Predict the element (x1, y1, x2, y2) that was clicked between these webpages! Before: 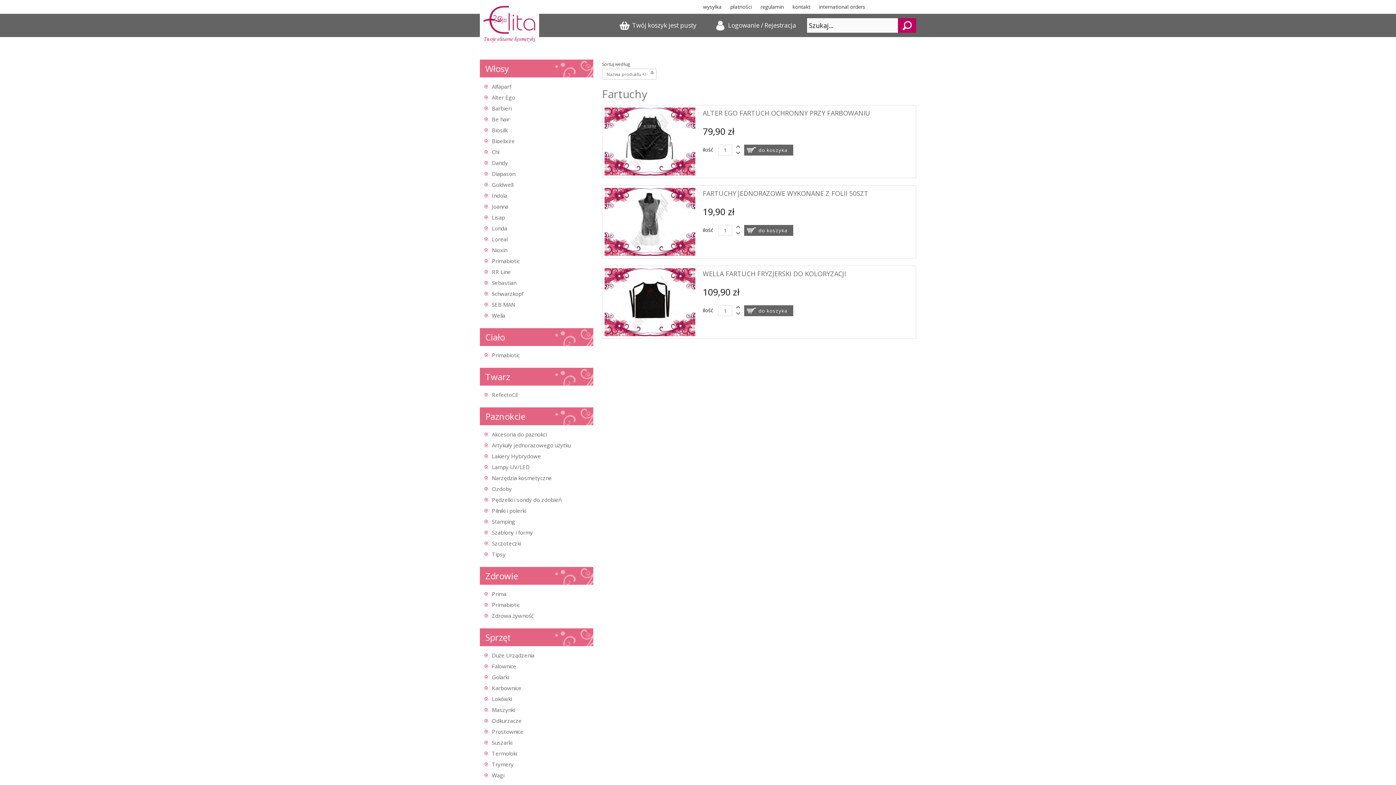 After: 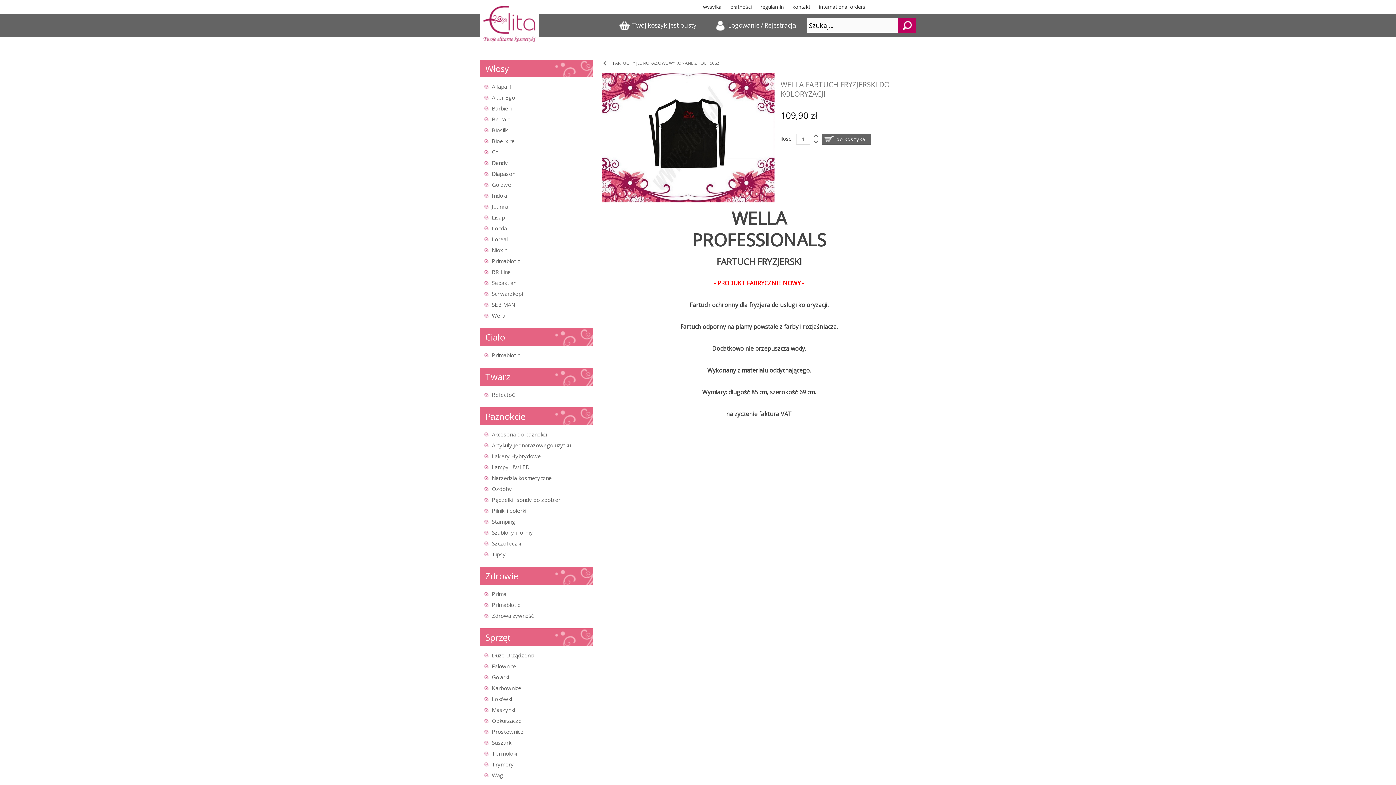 Action: bbox: (604, 330, 695, 337)